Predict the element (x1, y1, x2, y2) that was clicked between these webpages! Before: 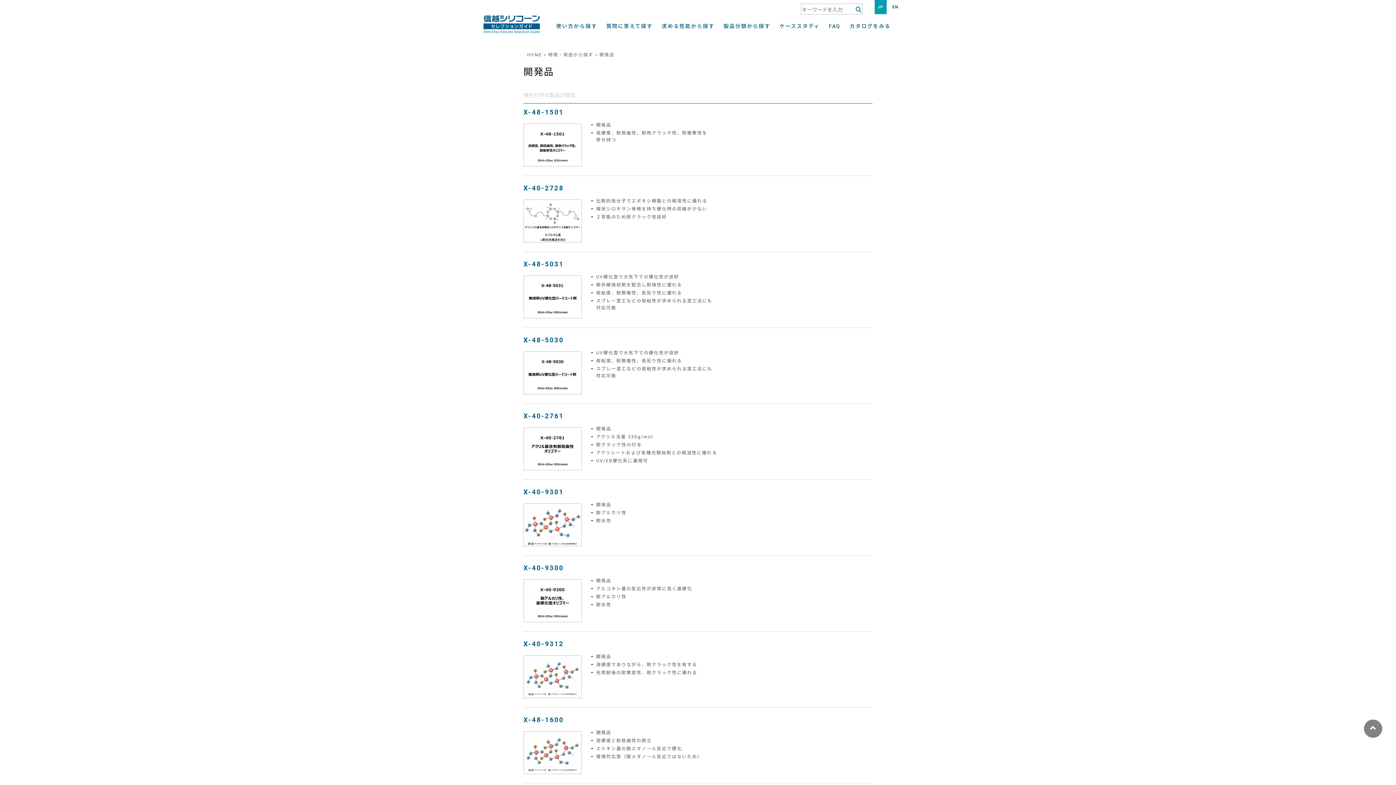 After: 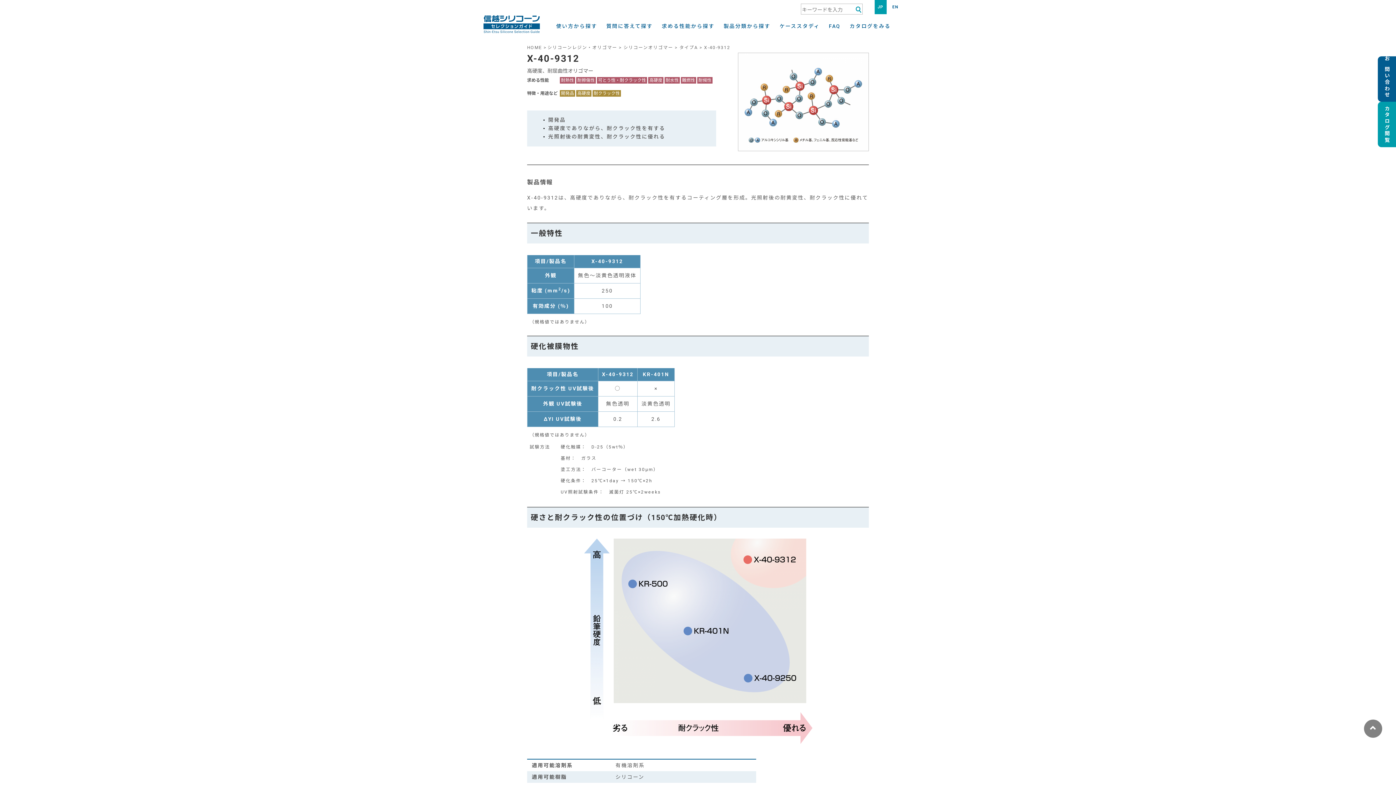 Action: bbox: (524, 693, 581, 699)